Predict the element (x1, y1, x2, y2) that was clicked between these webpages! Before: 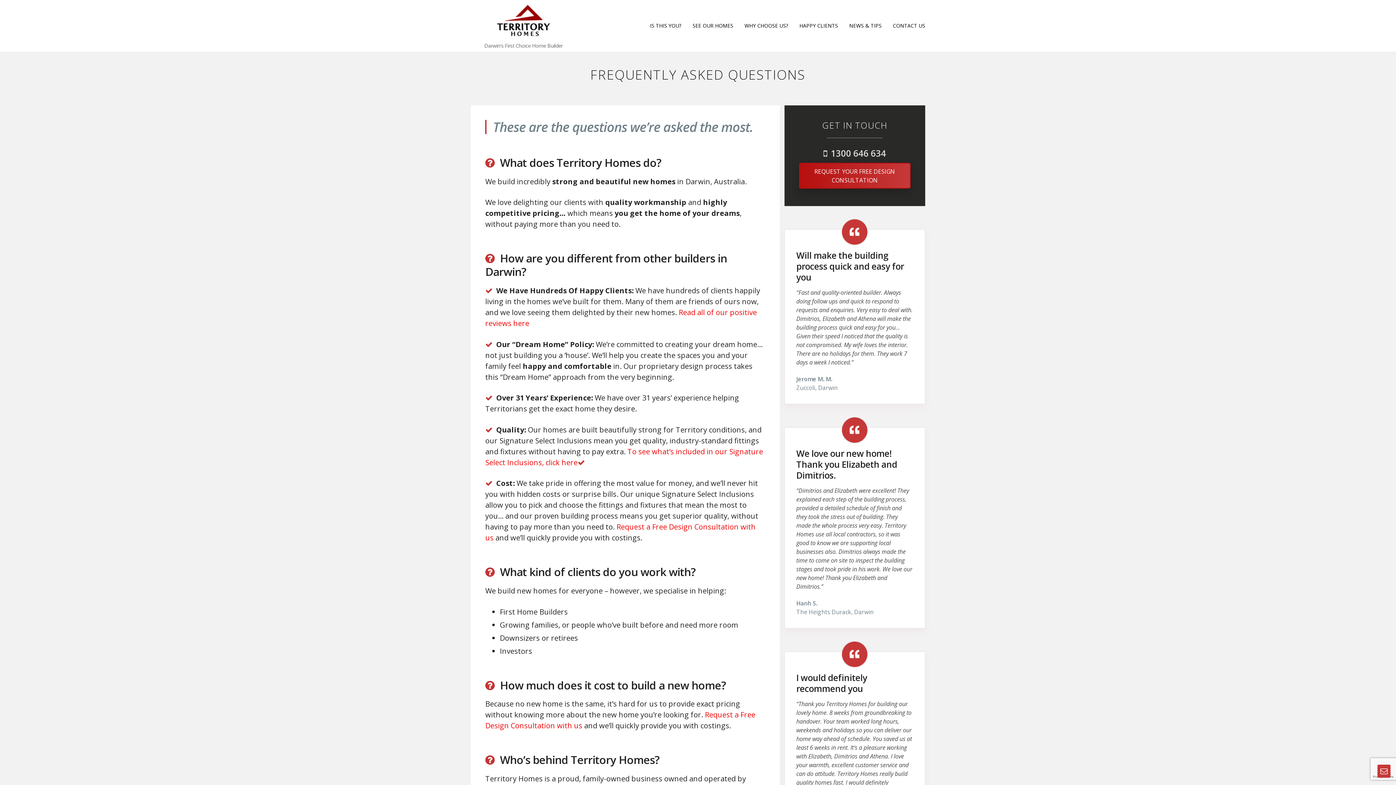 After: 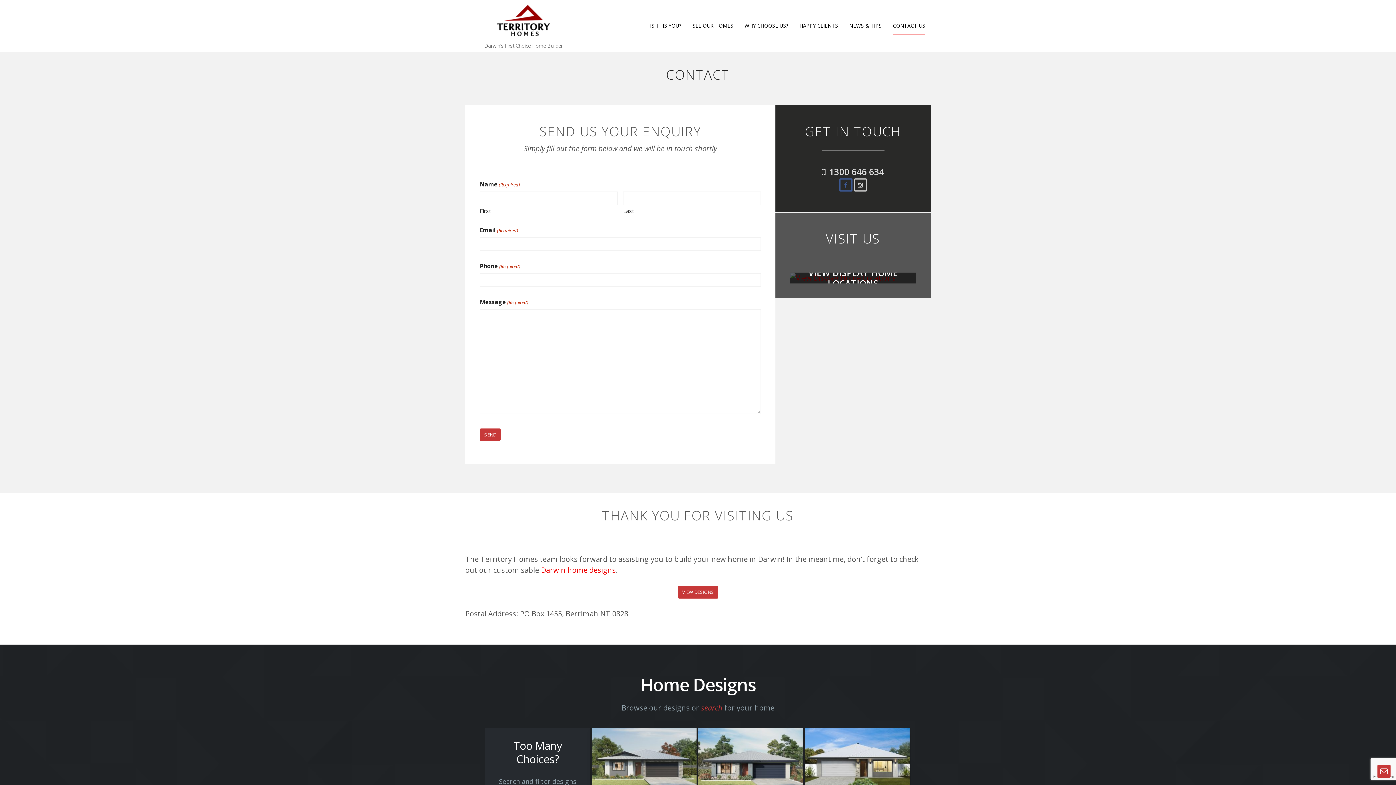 Action: bbox: (1377, 765, 1390, 778)